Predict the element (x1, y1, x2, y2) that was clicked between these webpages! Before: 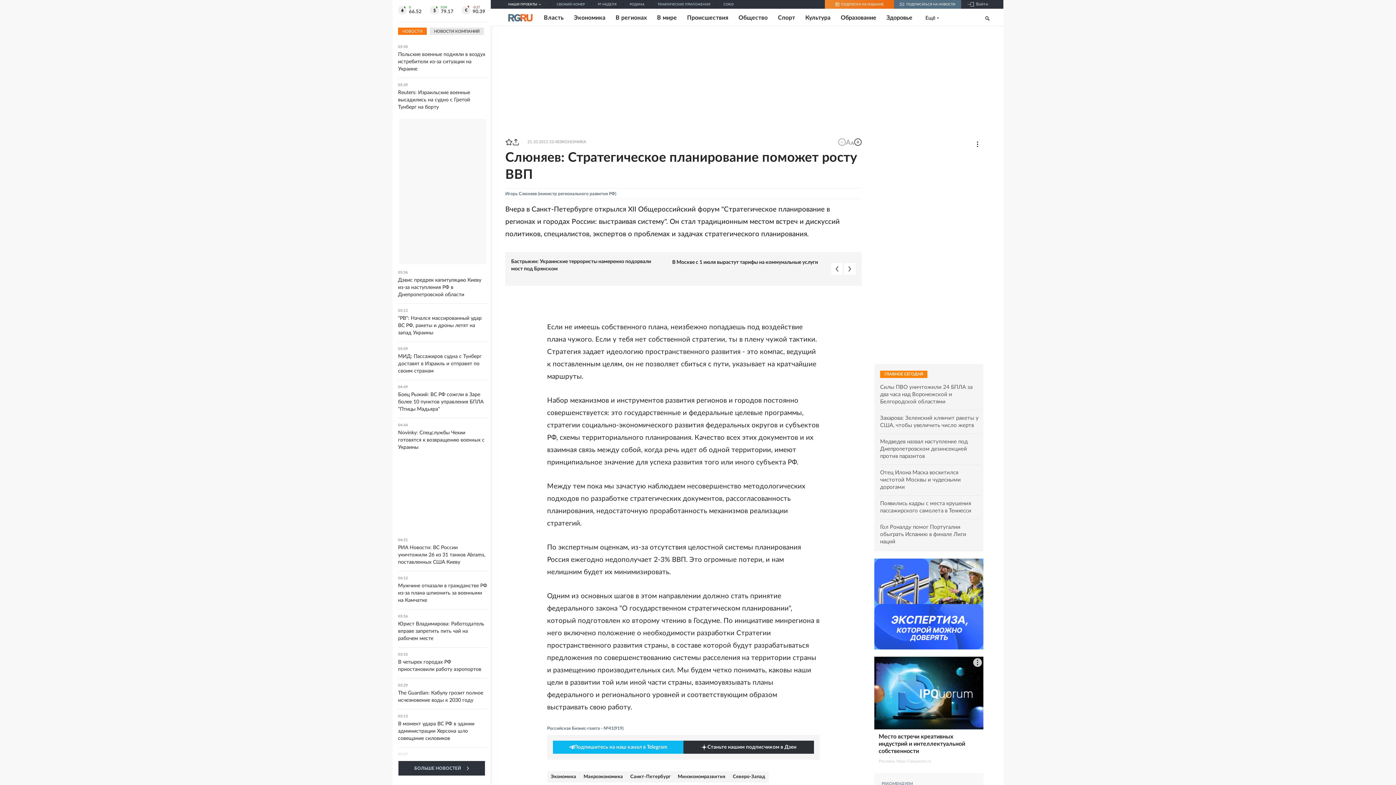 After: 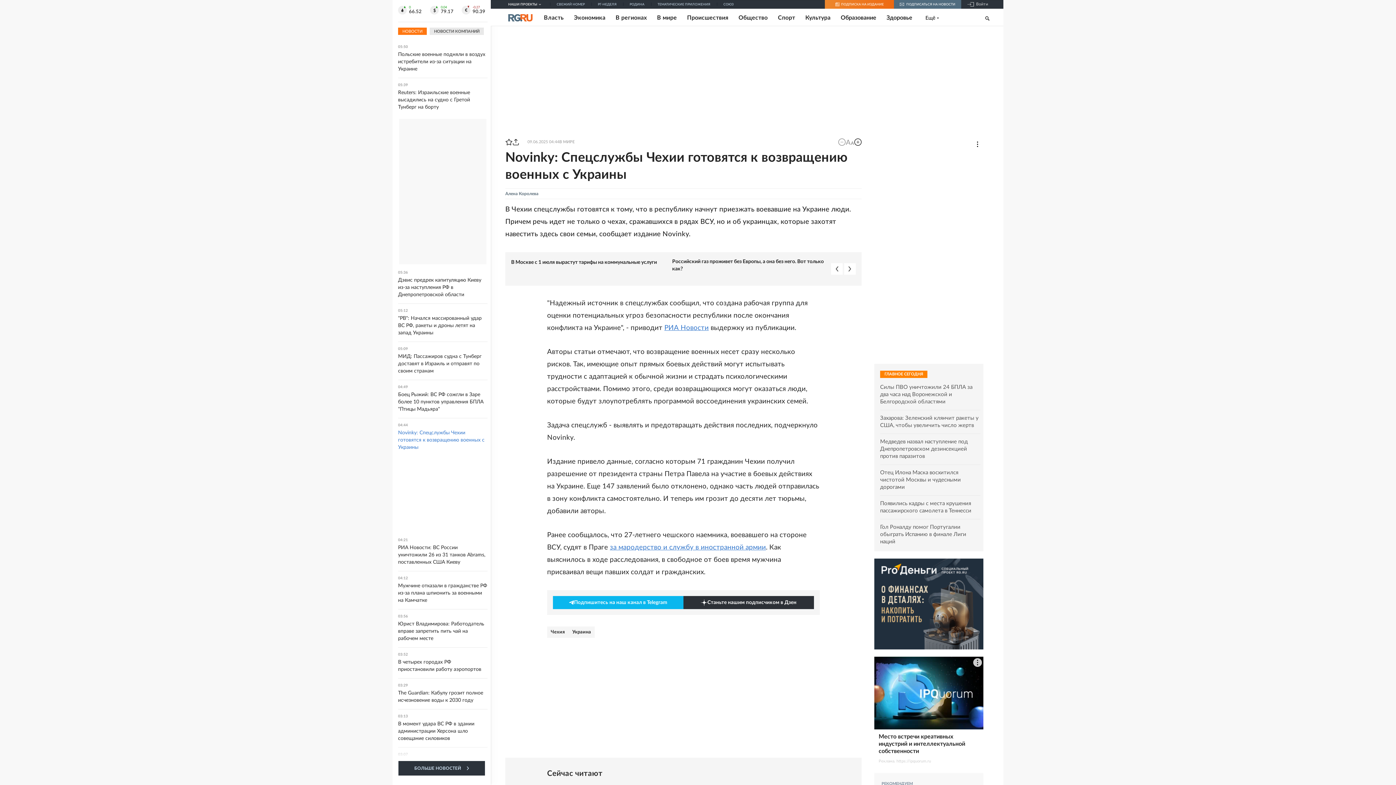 Action: label: 04:44
Novinky: Спецслужбы Чехии готовятся к возвращению военных с Украины bbox: (398, 423, 487, 451)